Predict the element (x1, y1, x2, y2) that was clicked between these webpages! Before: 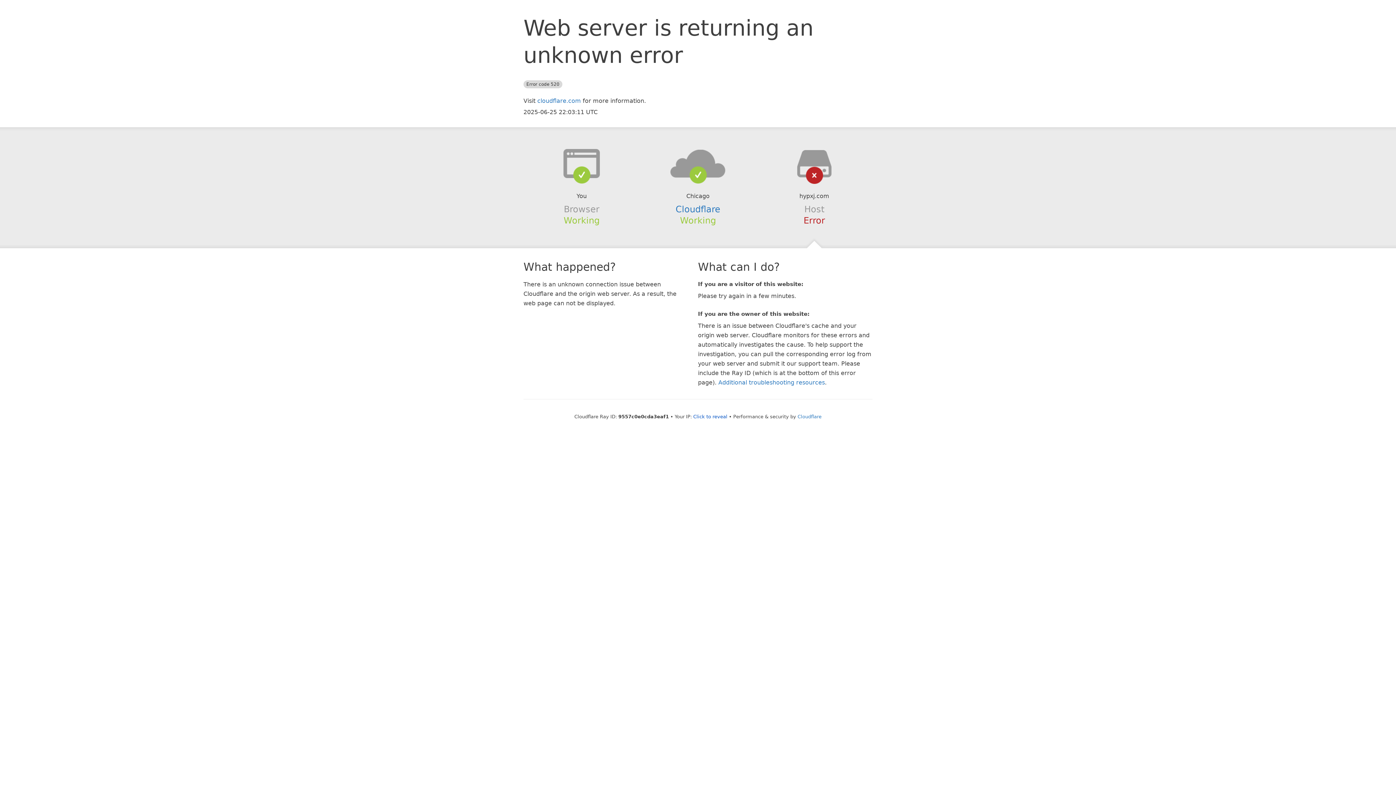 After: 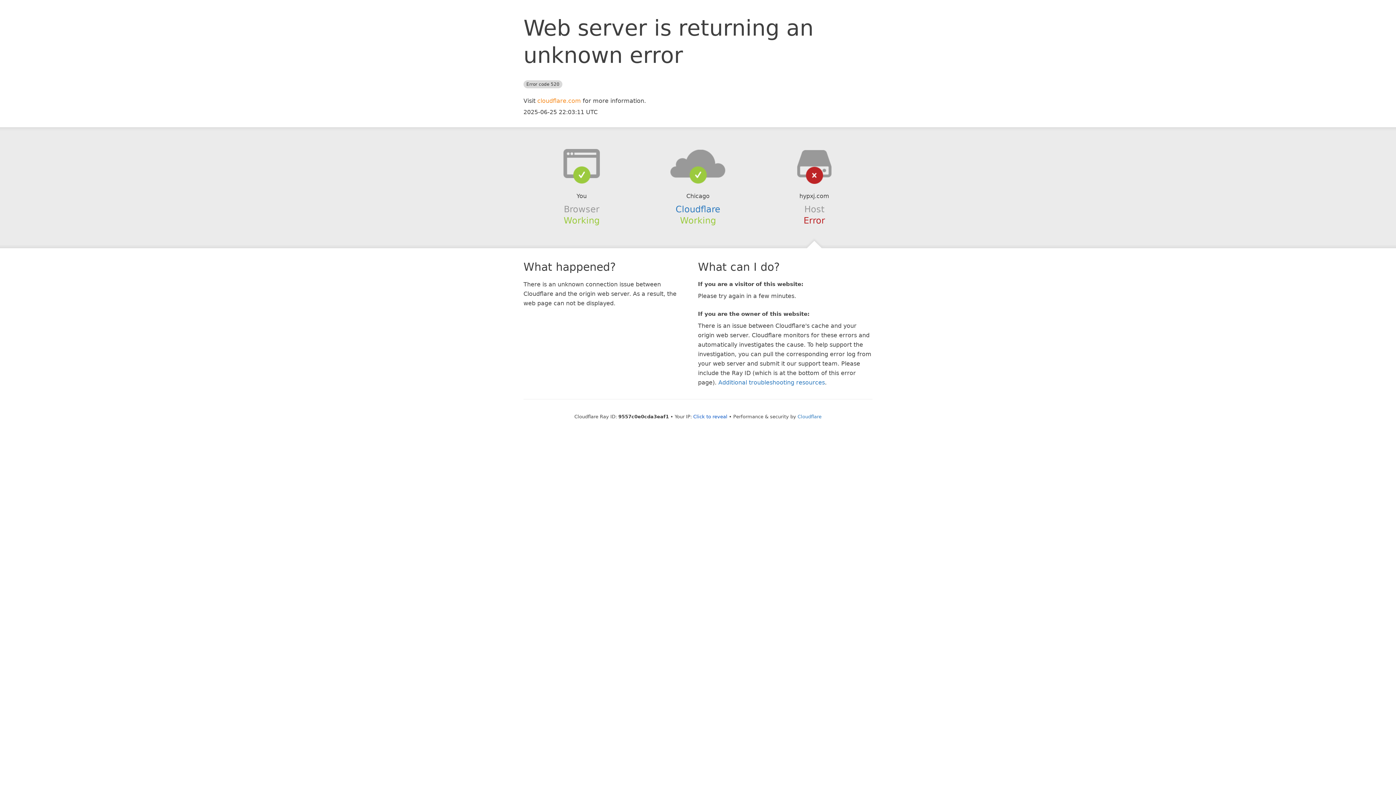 Action: label: cloudflare.com bbox: (537, 97, 581, 104)